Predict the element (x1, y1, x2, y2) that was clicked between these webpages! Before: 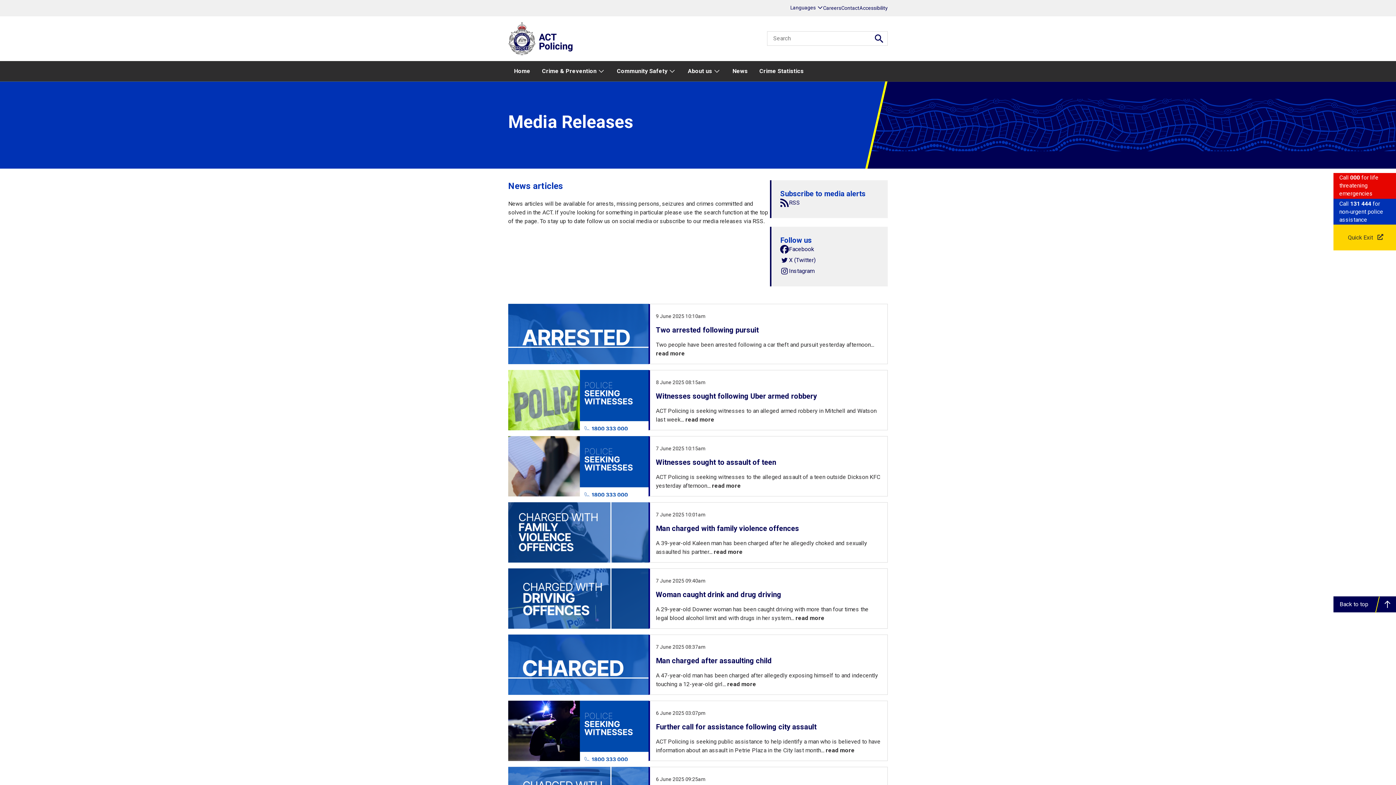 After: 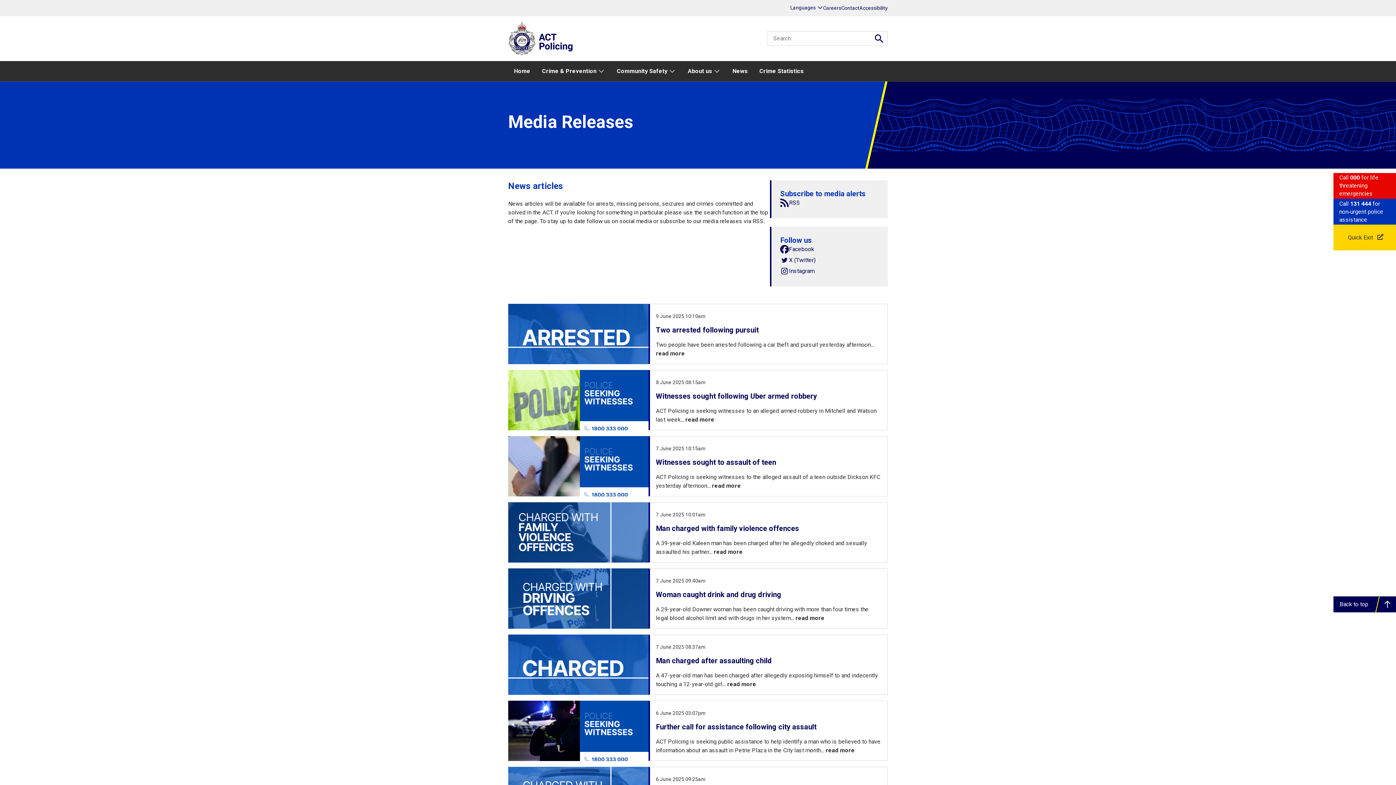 Action: label: News bbox: (732, 66, 748, 75)